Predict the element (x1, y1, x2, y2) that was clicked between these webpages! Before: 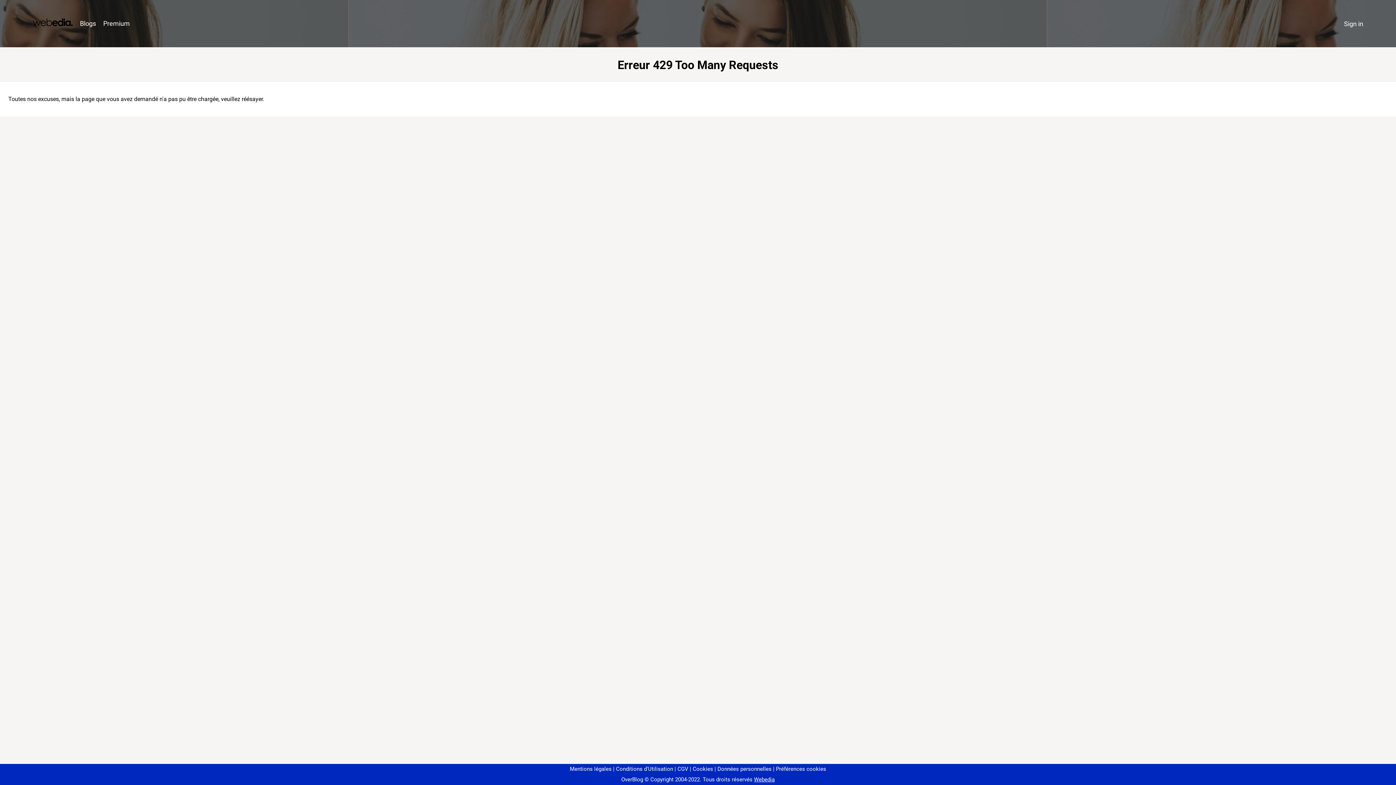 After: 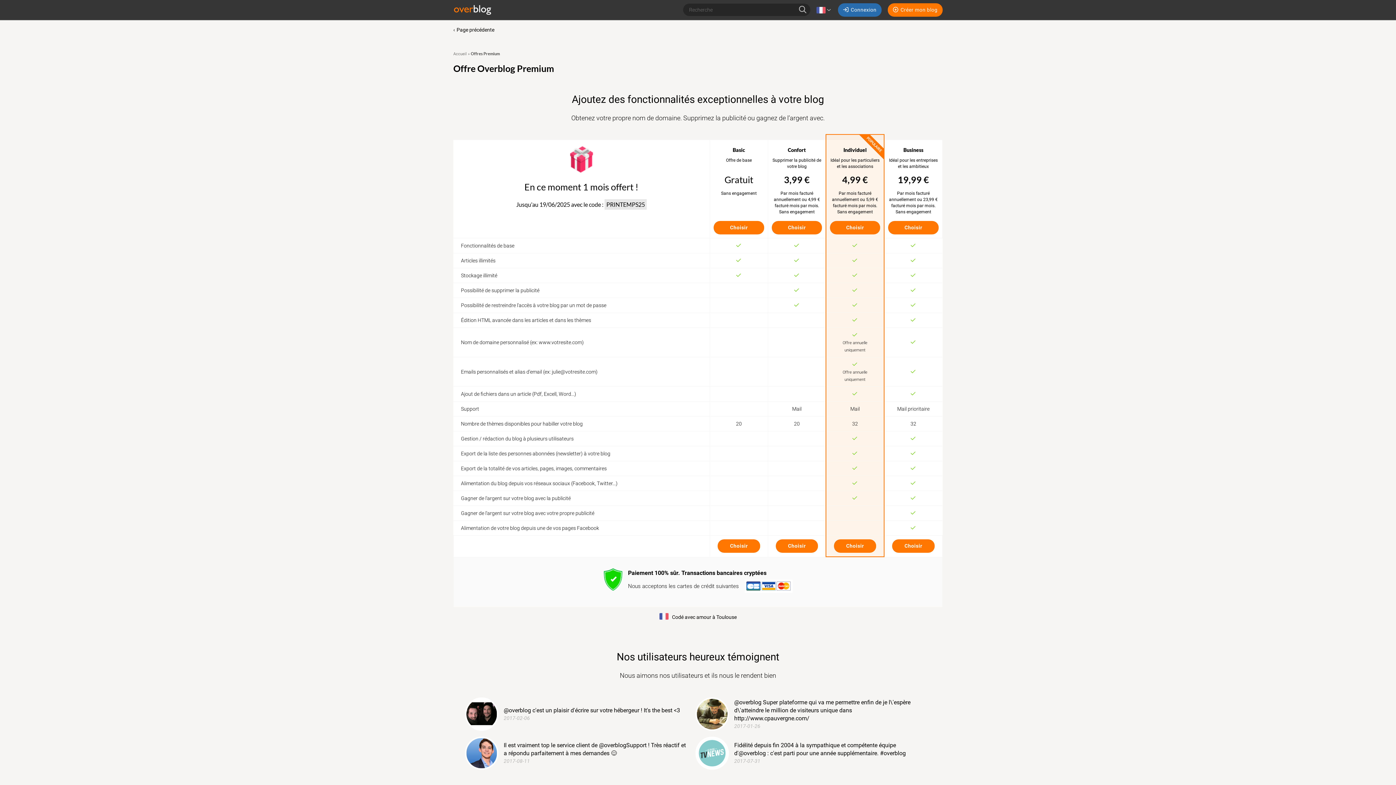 Action: label: Premium bbox: (99, 16, 133, 31)